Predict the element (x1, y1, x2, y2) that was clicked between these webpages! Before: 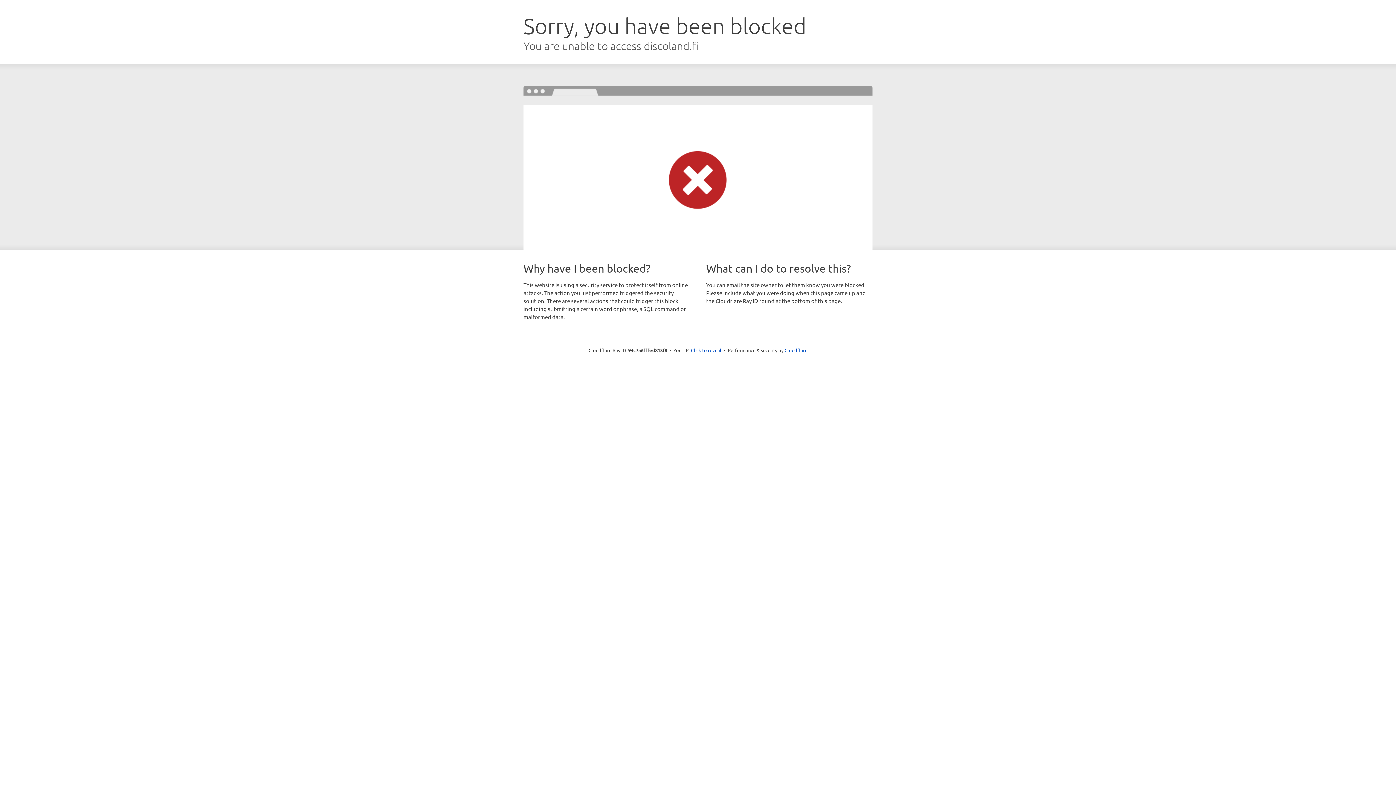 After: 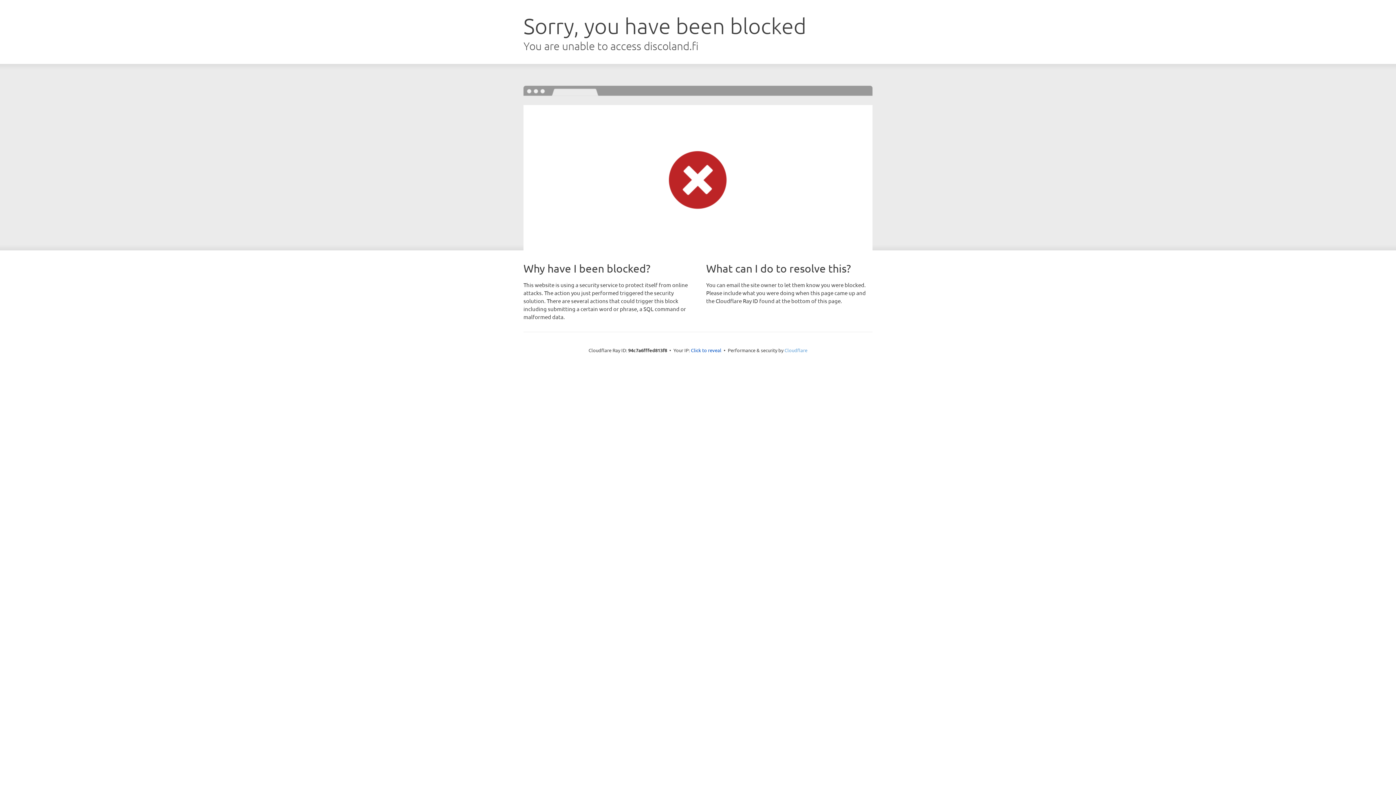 Action: label: Cloudflare bbox: (784, 347, 807, 353)